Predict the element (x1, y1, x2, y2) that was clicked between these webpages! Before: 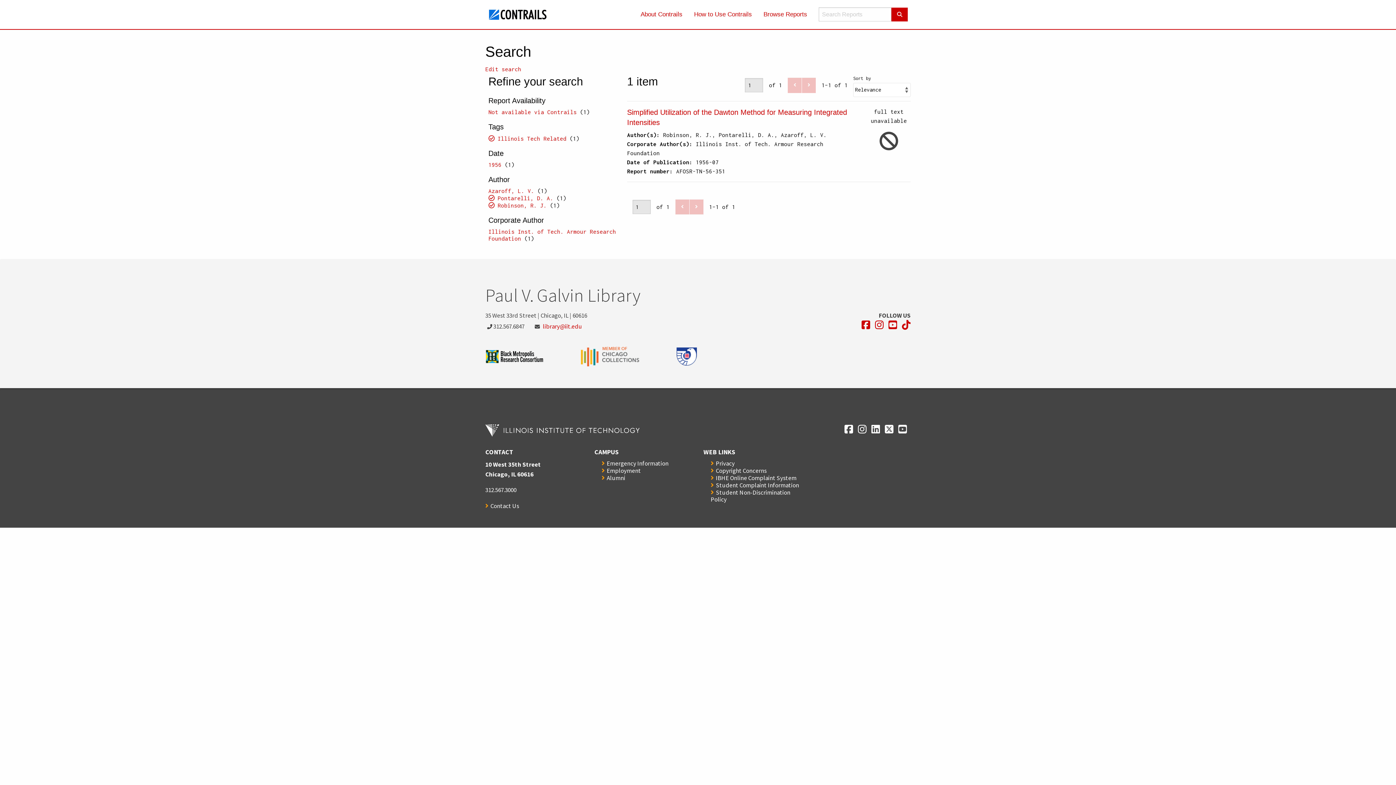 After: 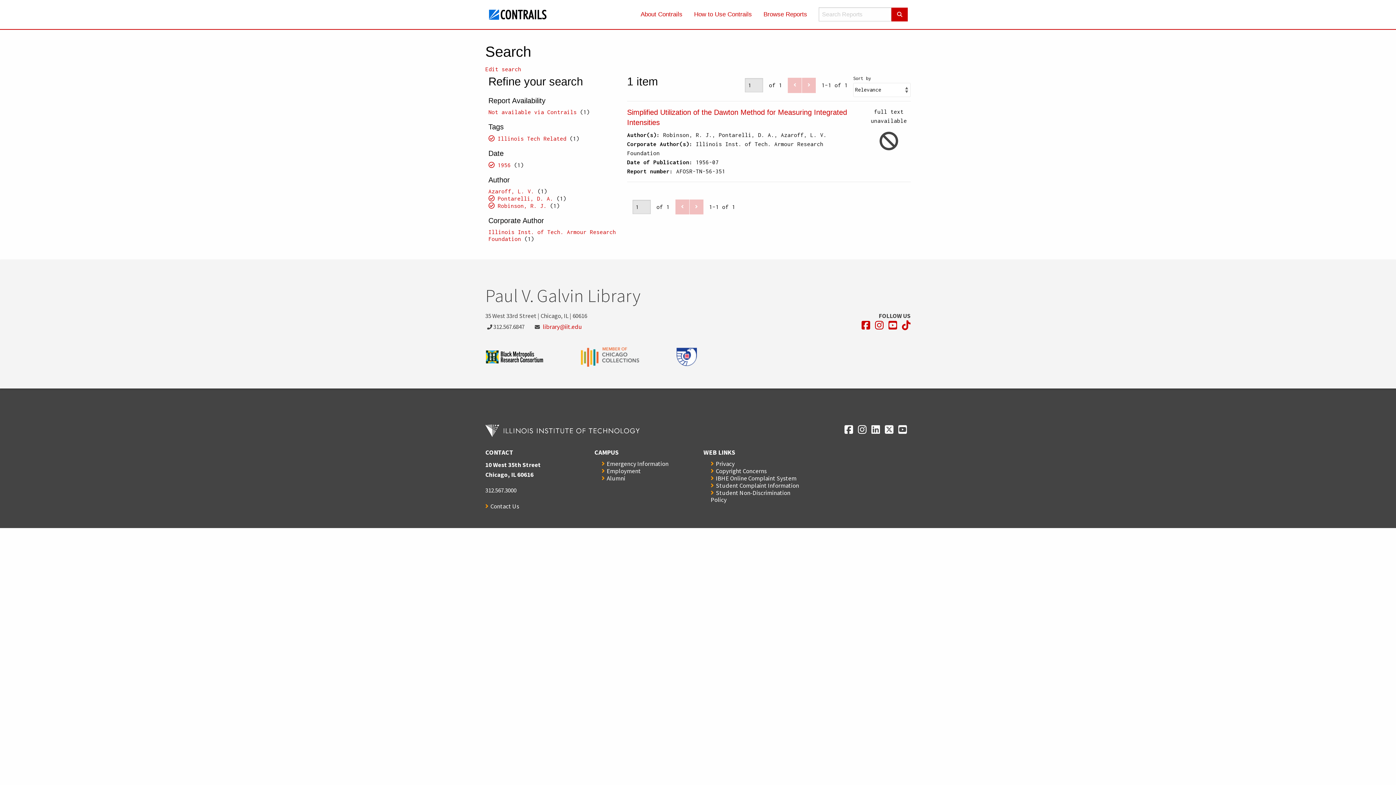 Action: label: 1956 bbox: (488, 161, 501, 167)